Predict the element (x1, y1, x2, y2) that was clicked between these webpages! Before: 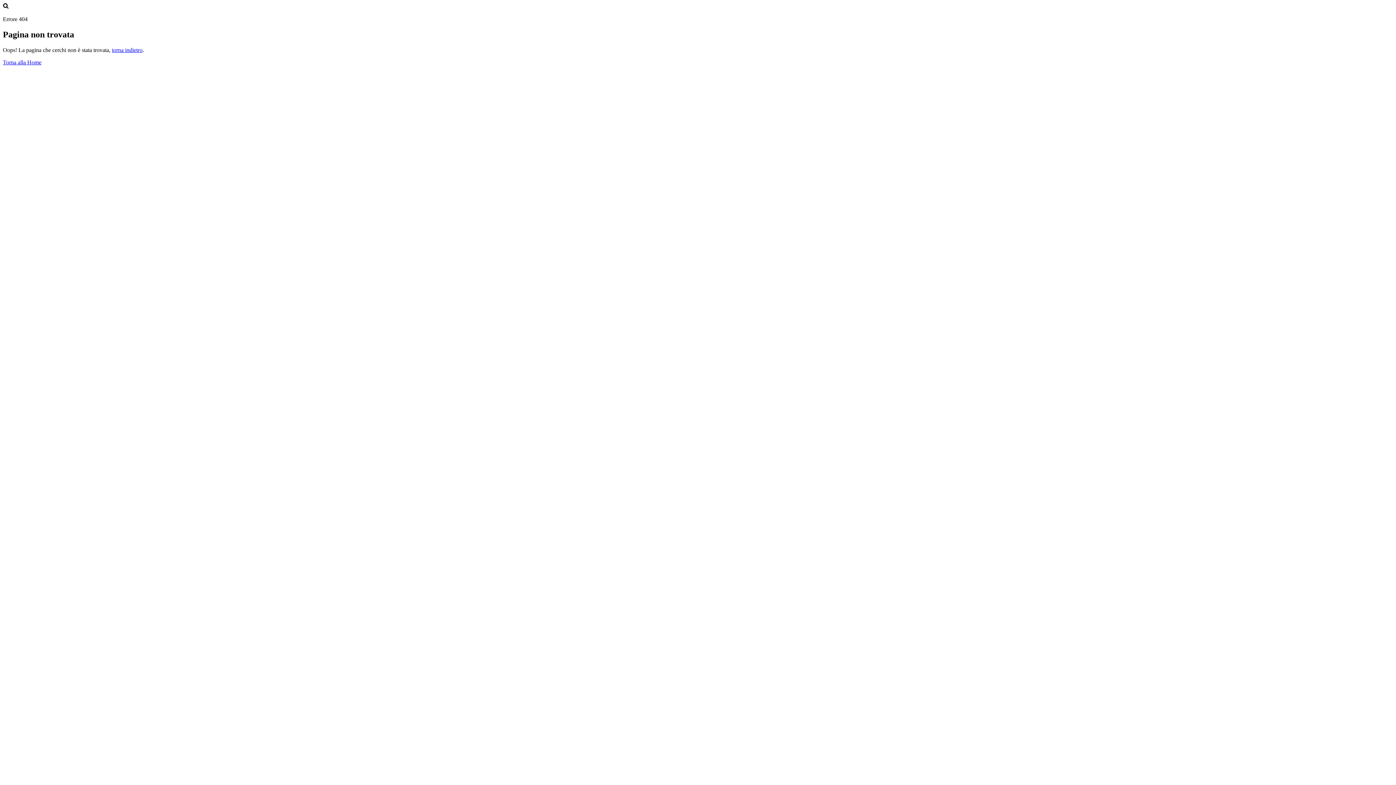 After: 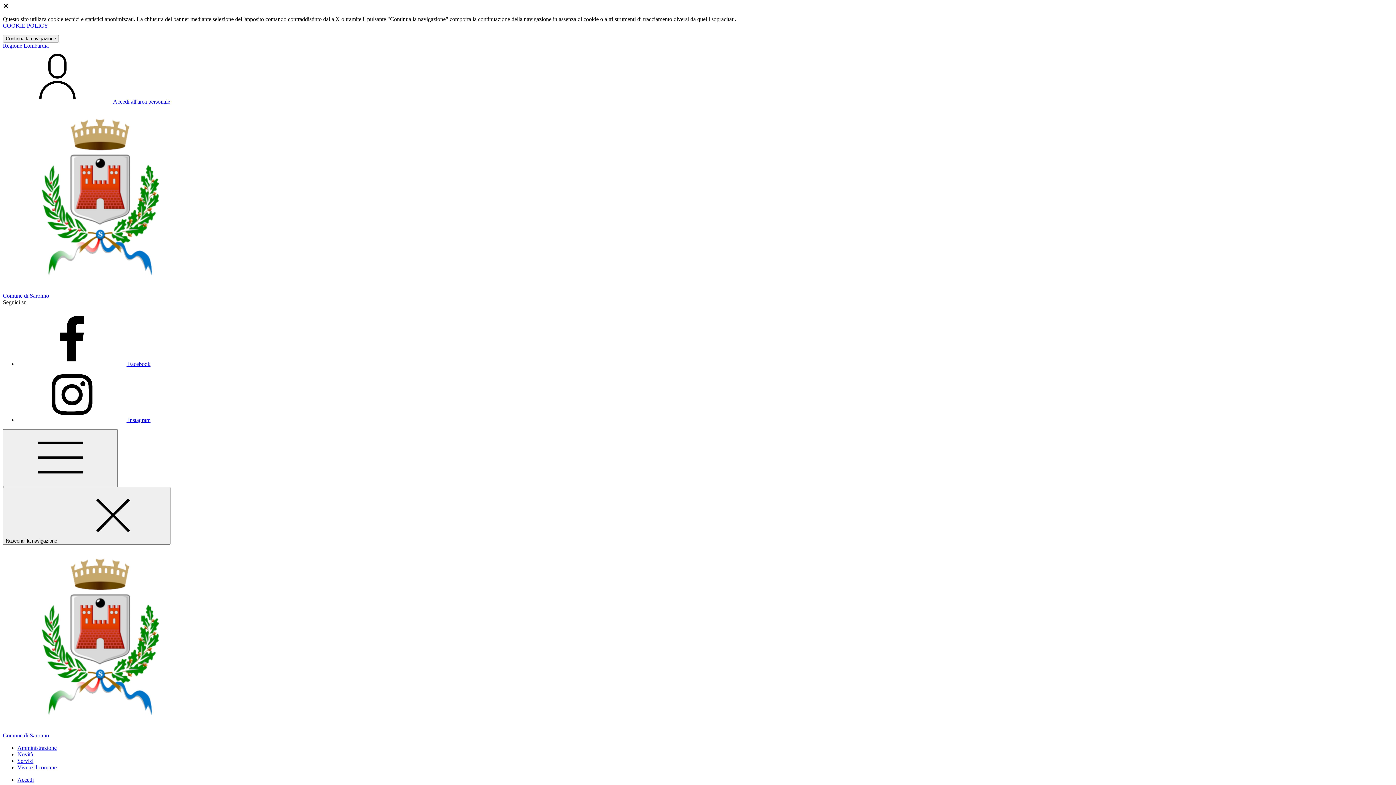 Action: label: Torna alla Home bbox: (2, 59, 41, 65)